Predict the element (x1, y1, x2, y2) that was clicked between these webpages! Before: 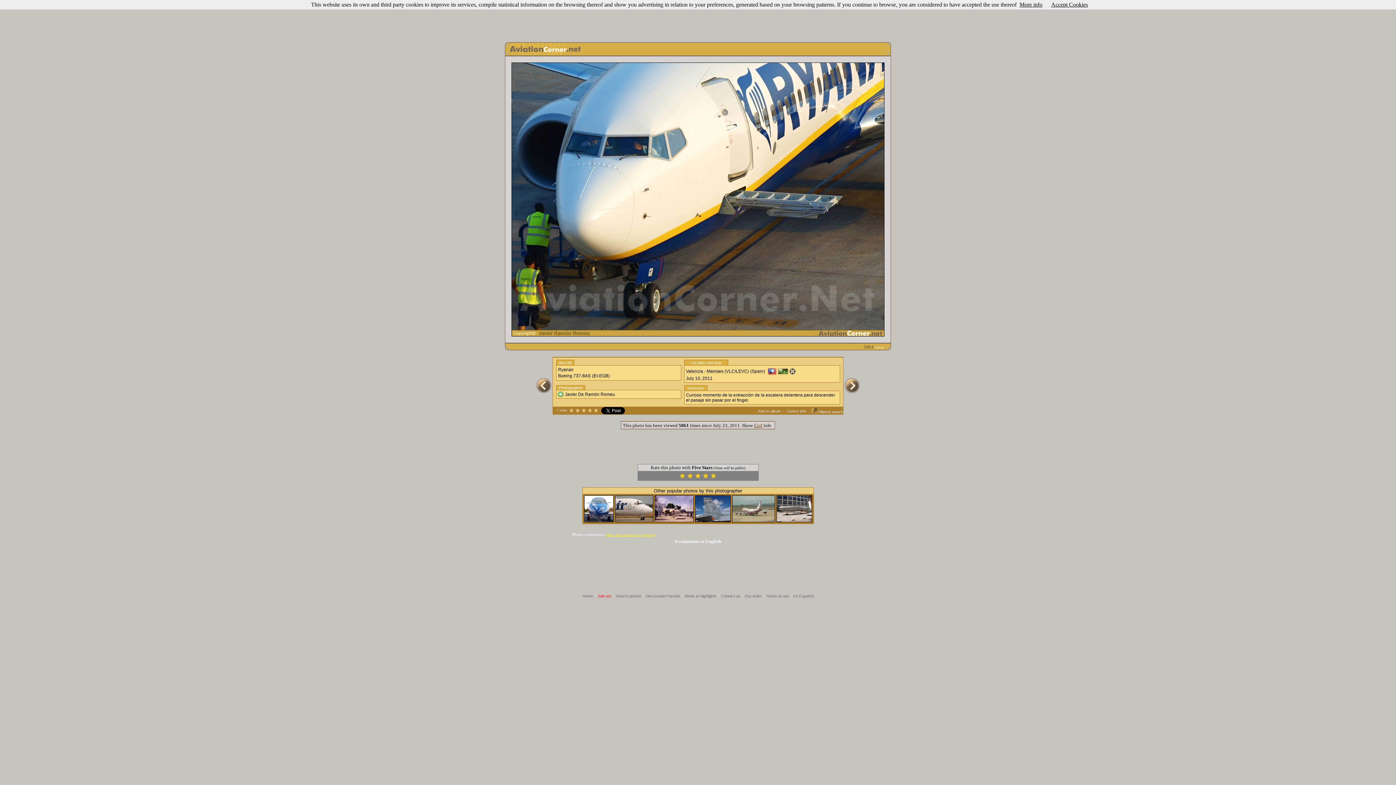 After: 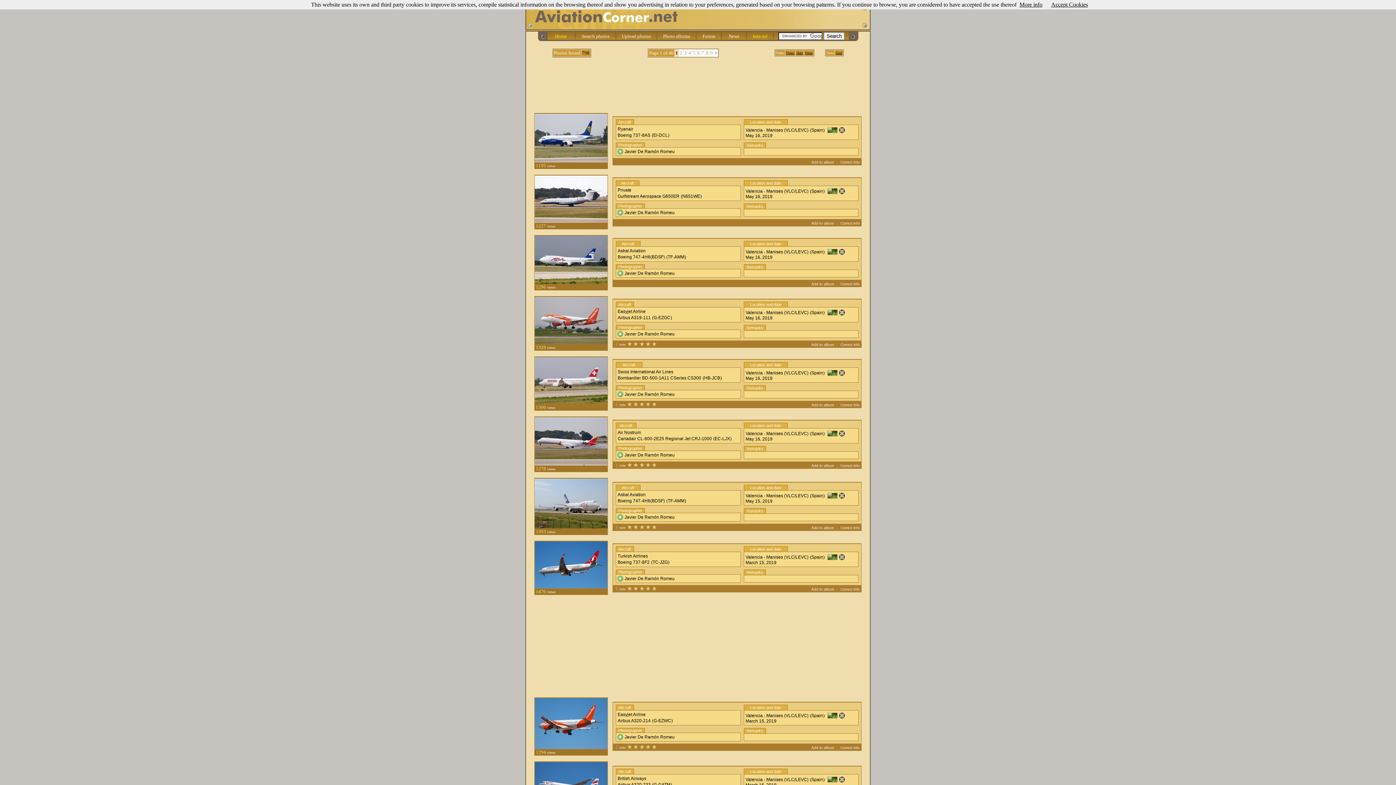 Action: label: Javier De Ramón Romeu bbox: (565, 392, 615, 397)